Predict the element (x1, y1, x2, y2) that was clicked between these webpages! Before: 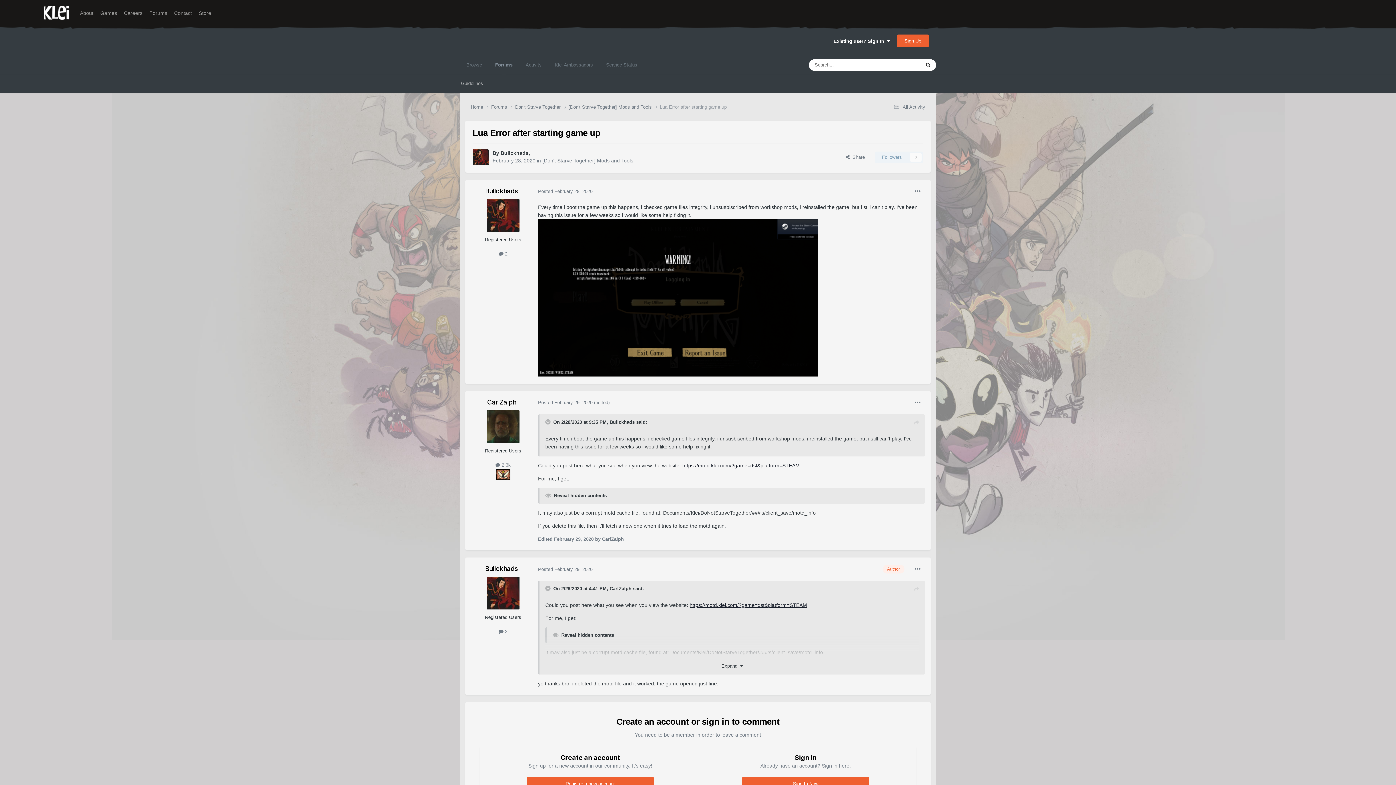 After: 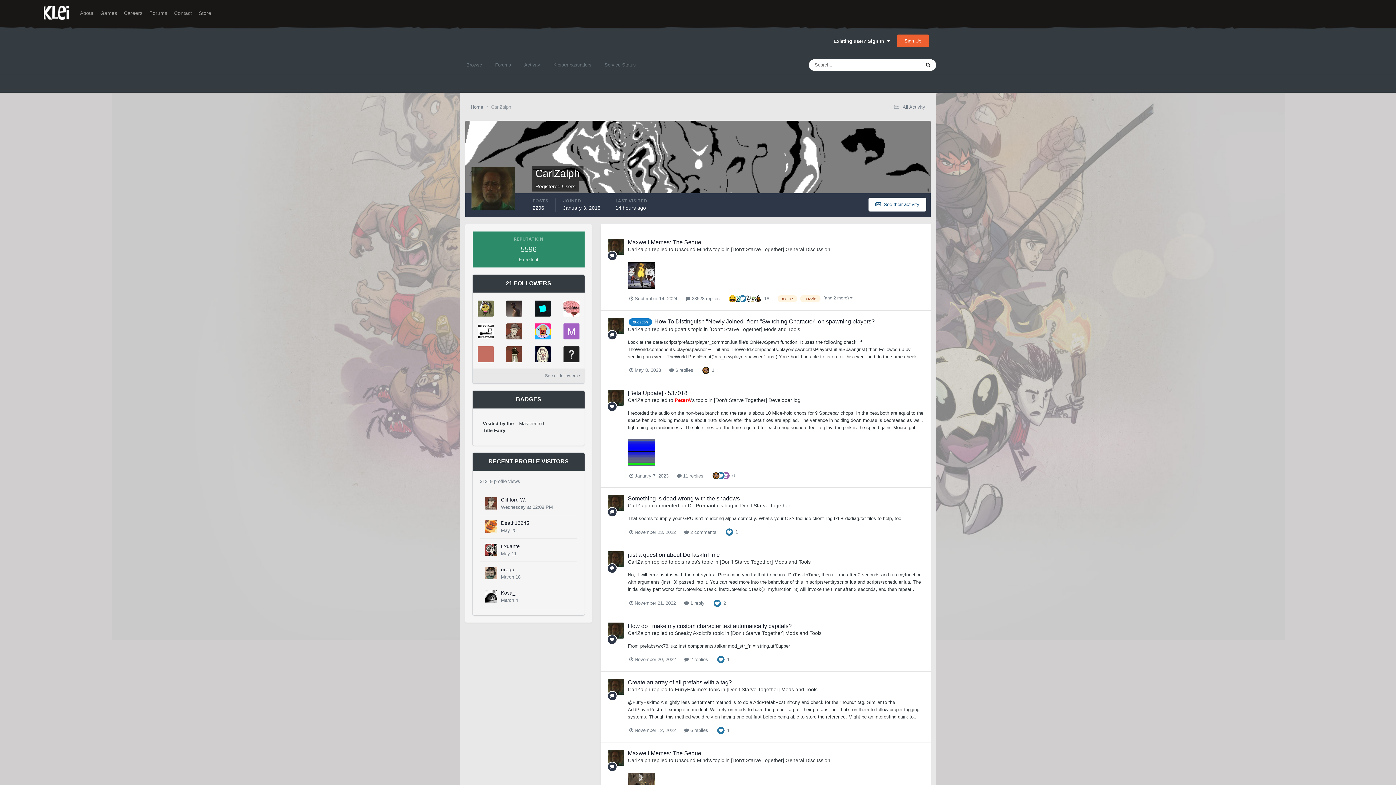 Action: label: CarlZalph bbox: (609, 586, 631, 591)